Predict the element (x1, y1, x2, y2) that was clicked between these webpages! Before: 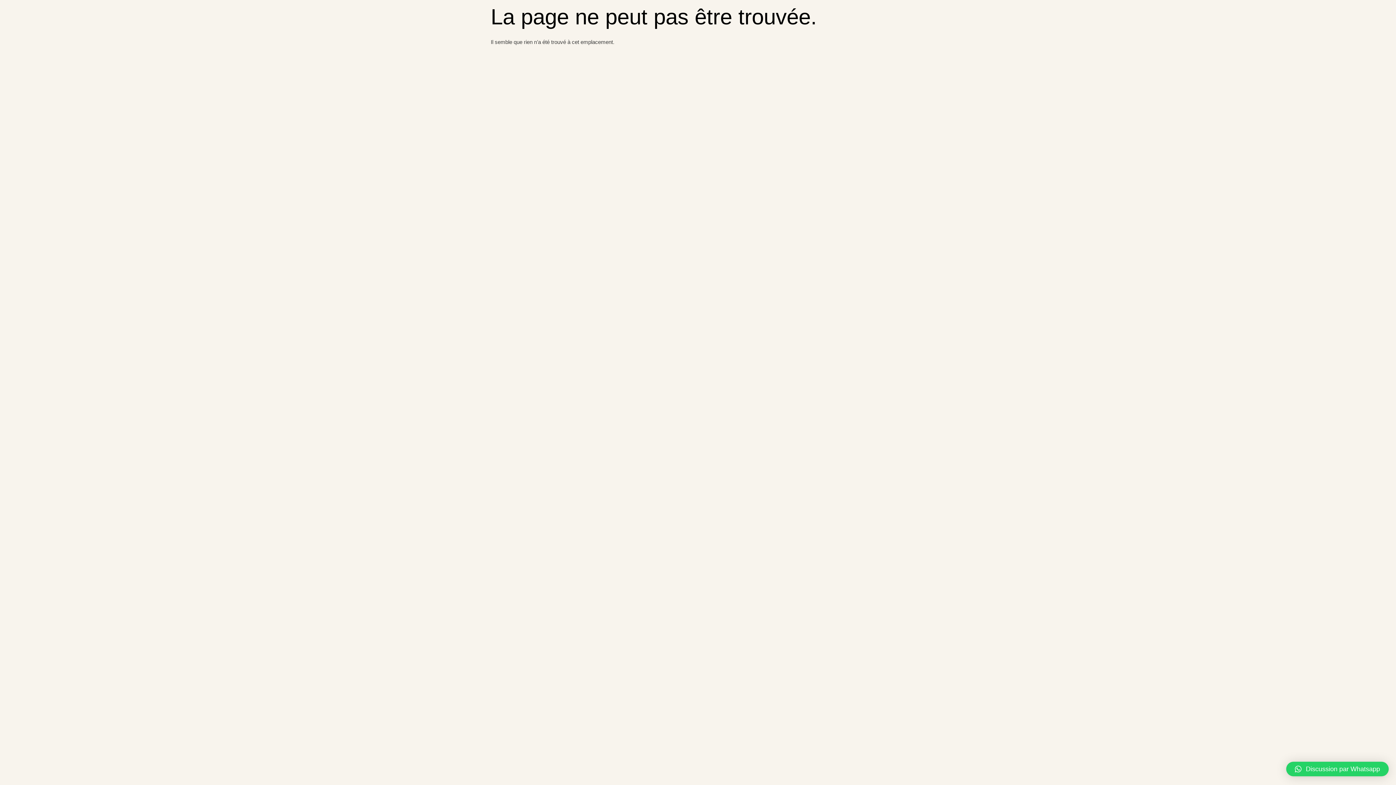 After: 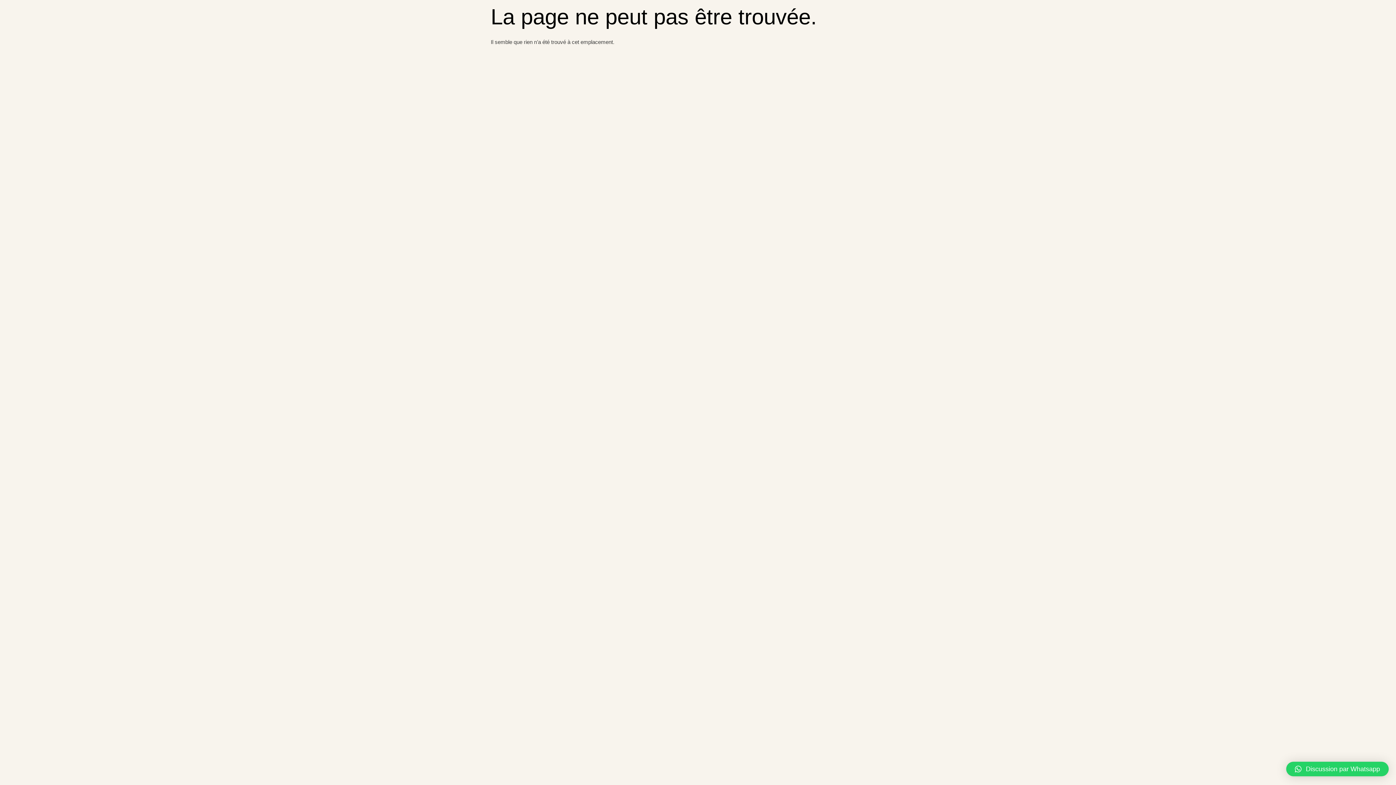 Action: bbox: (1286, 762, 1389, 776) label: Discussion par Whatsapp